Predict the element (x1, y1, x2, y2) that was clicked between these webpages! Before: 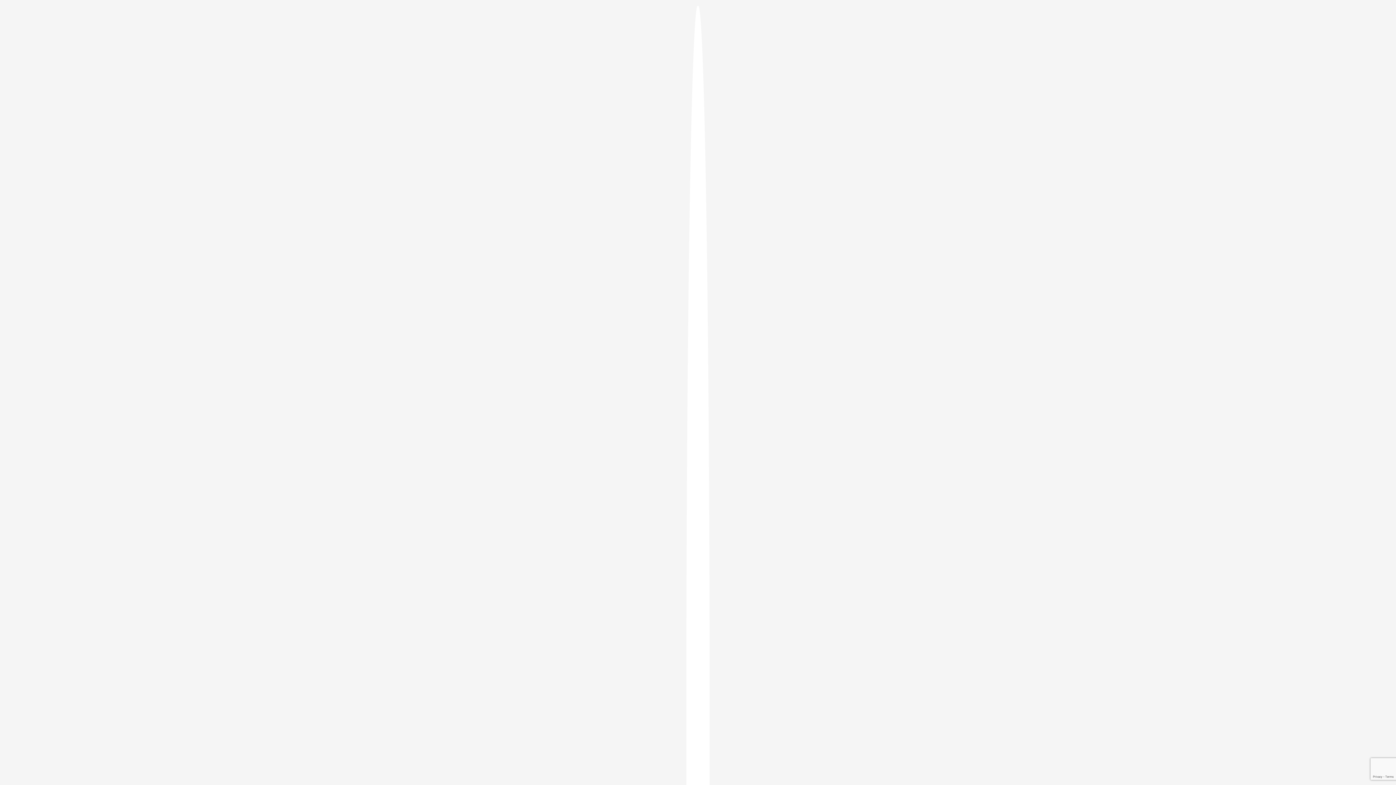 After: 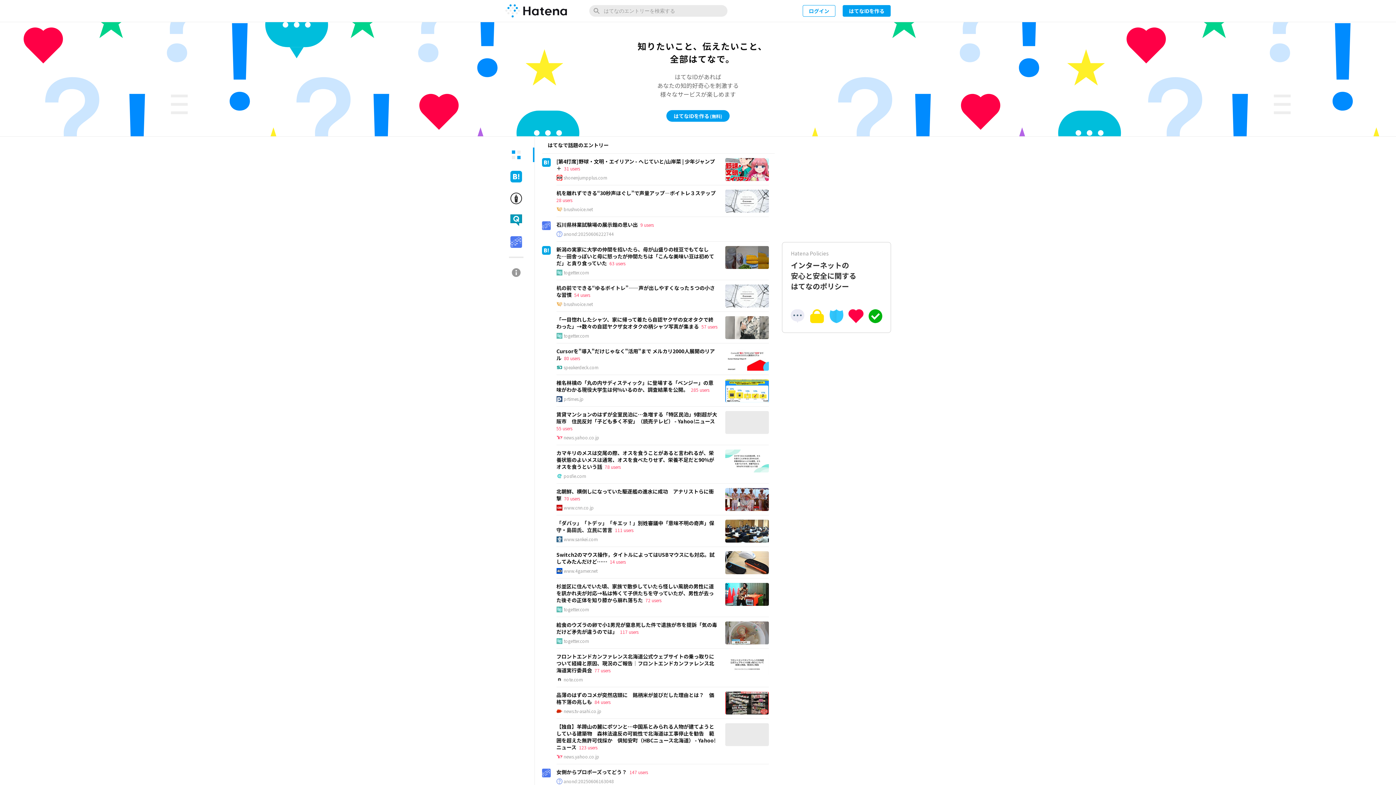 Action: bbox: (686, 5, 709, 1405)